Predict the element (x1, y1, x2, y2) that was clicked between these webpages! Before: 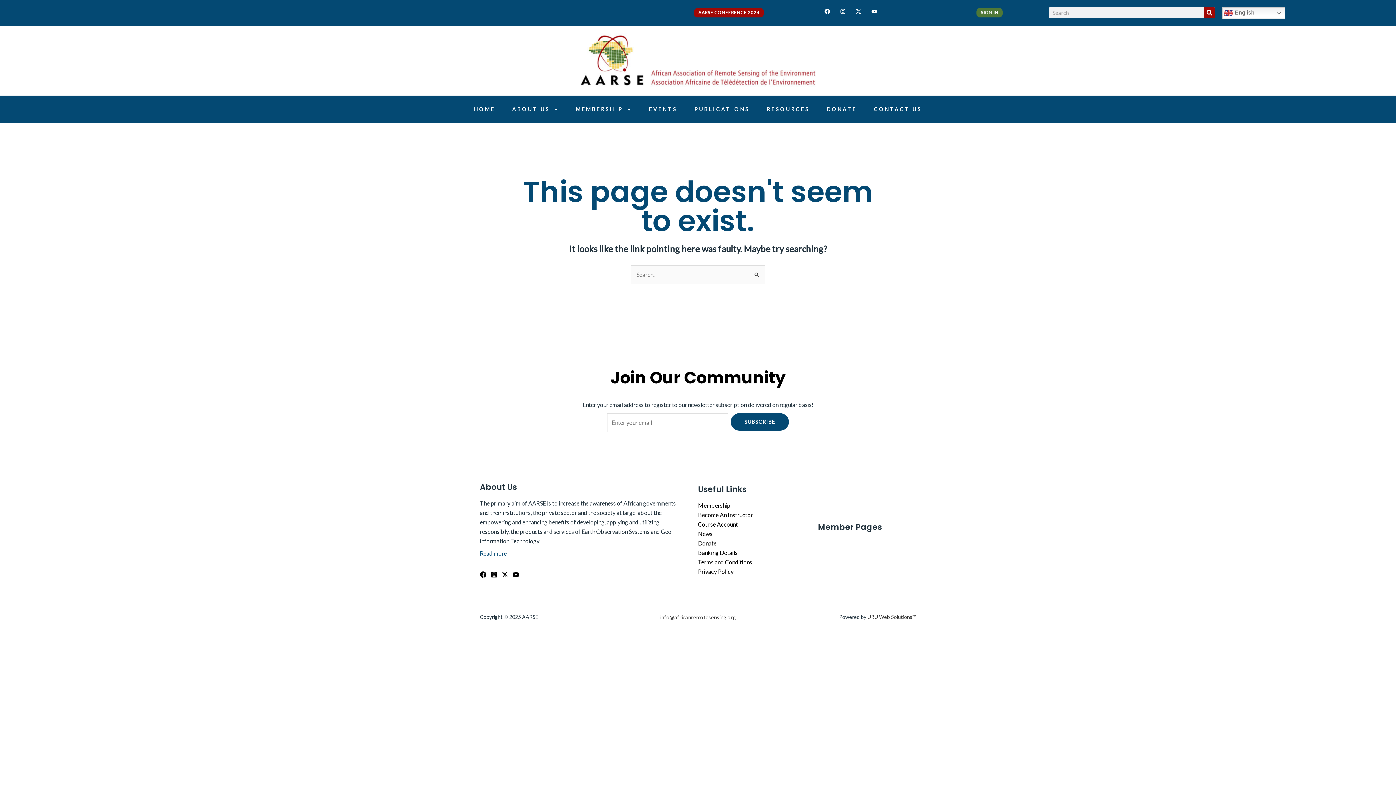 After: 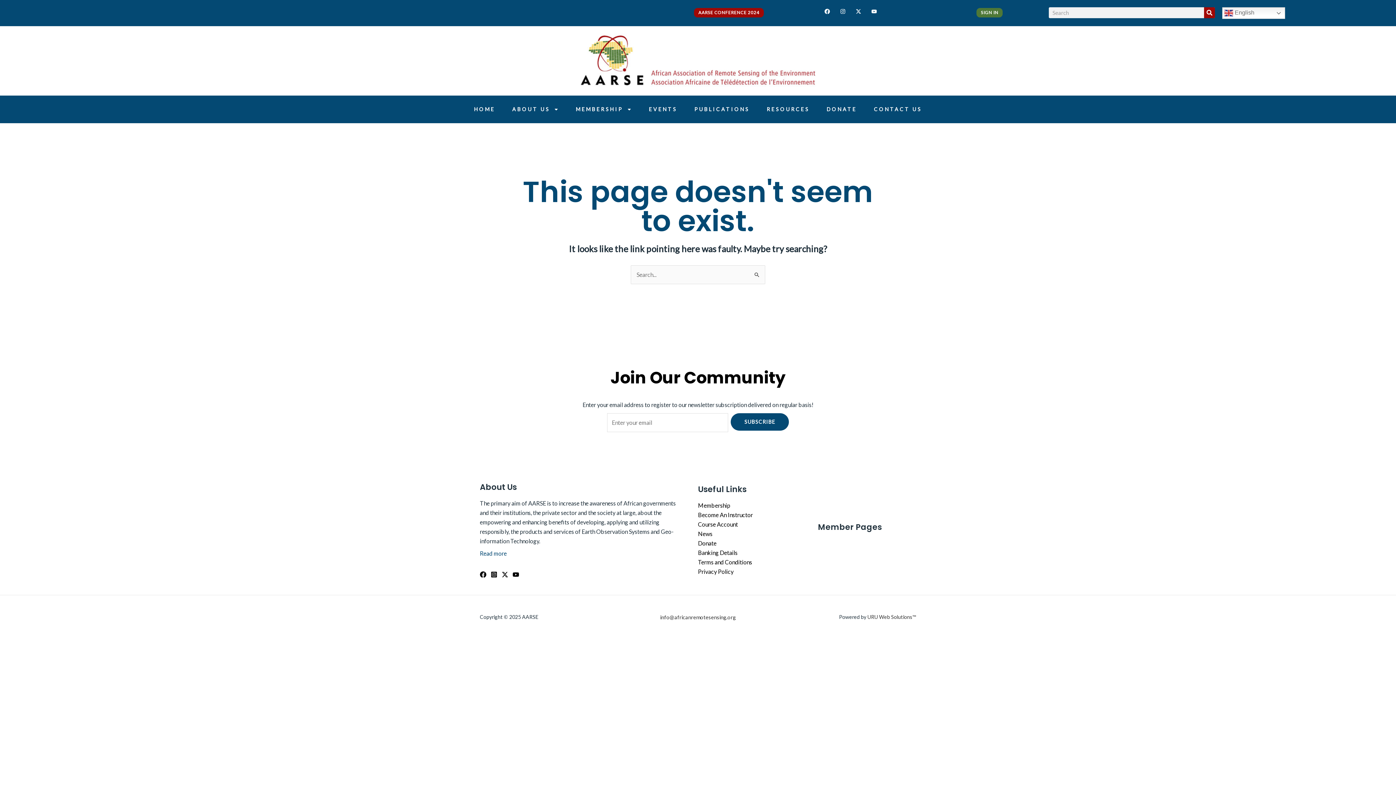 Action: bbox: (660, 614, 735, 620) label: info@africanremotesensing.org